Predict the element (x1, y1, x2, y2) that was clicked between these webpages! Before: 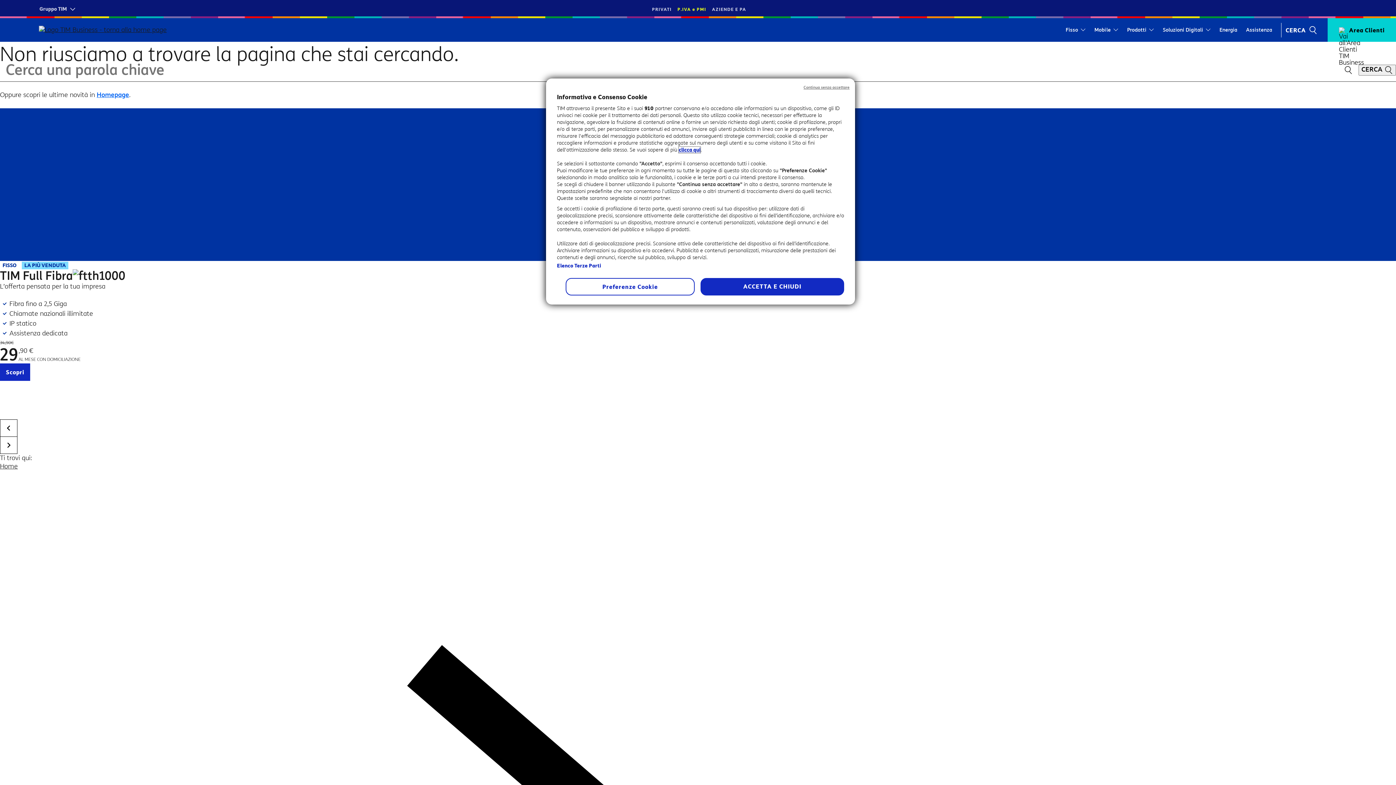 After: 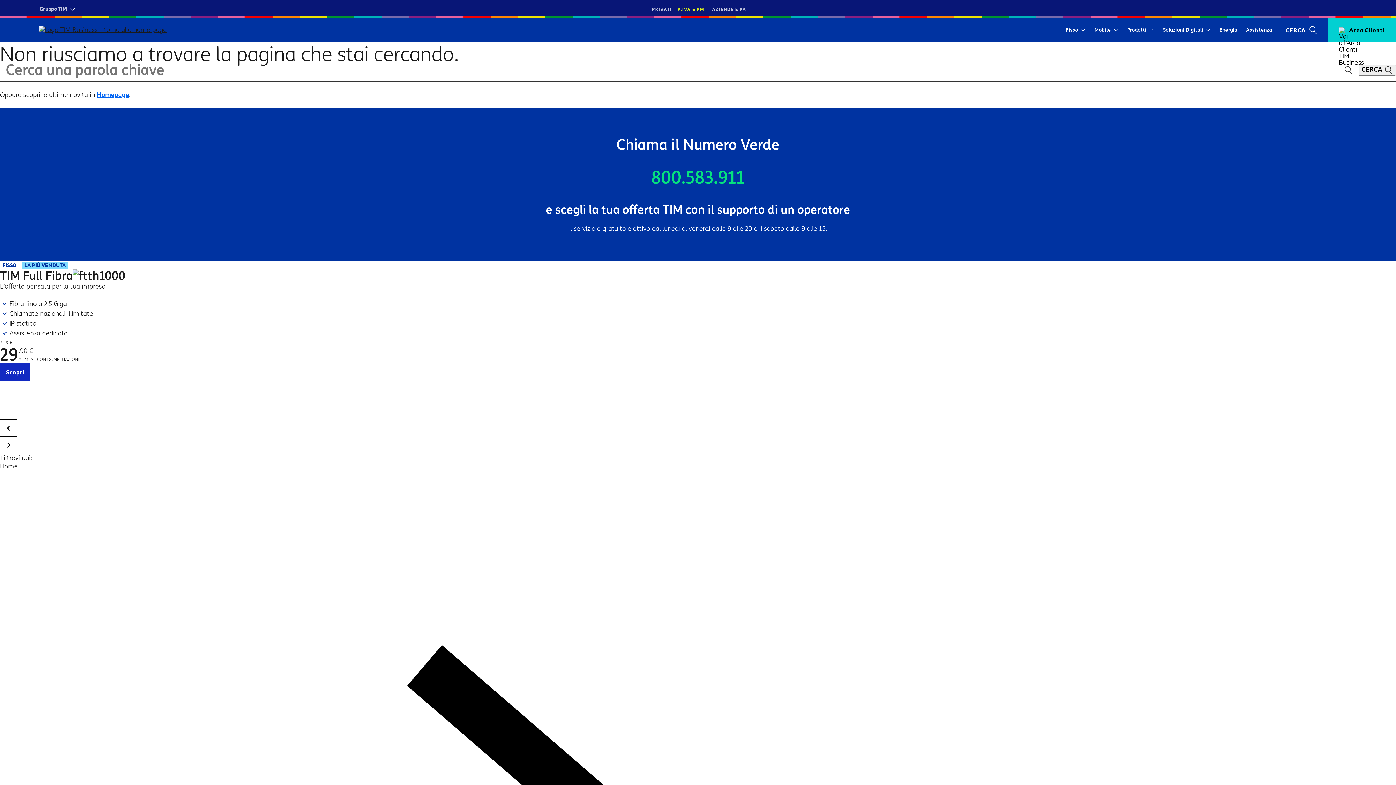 Action: bbox: (700, 278, 844, 295) label: ACCETTA E CHIUDI